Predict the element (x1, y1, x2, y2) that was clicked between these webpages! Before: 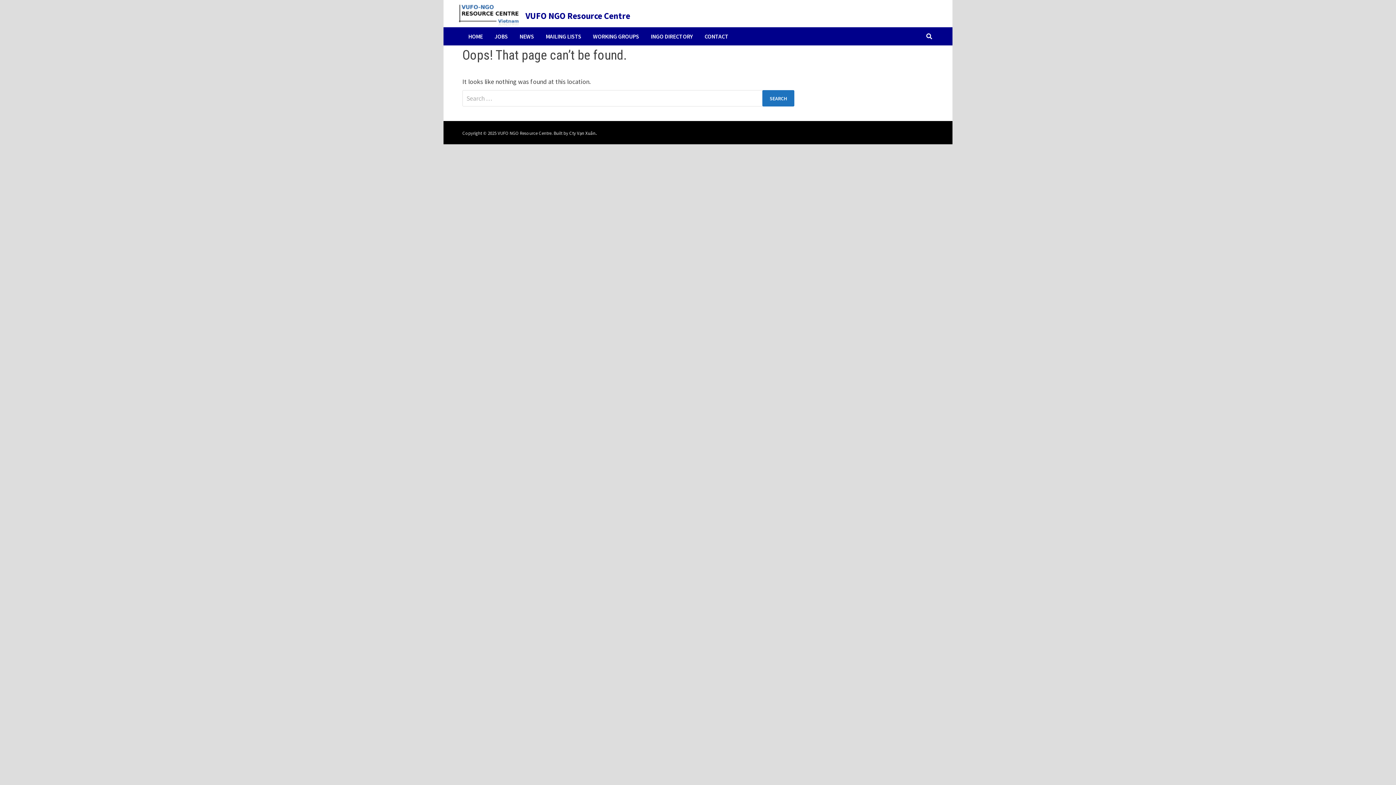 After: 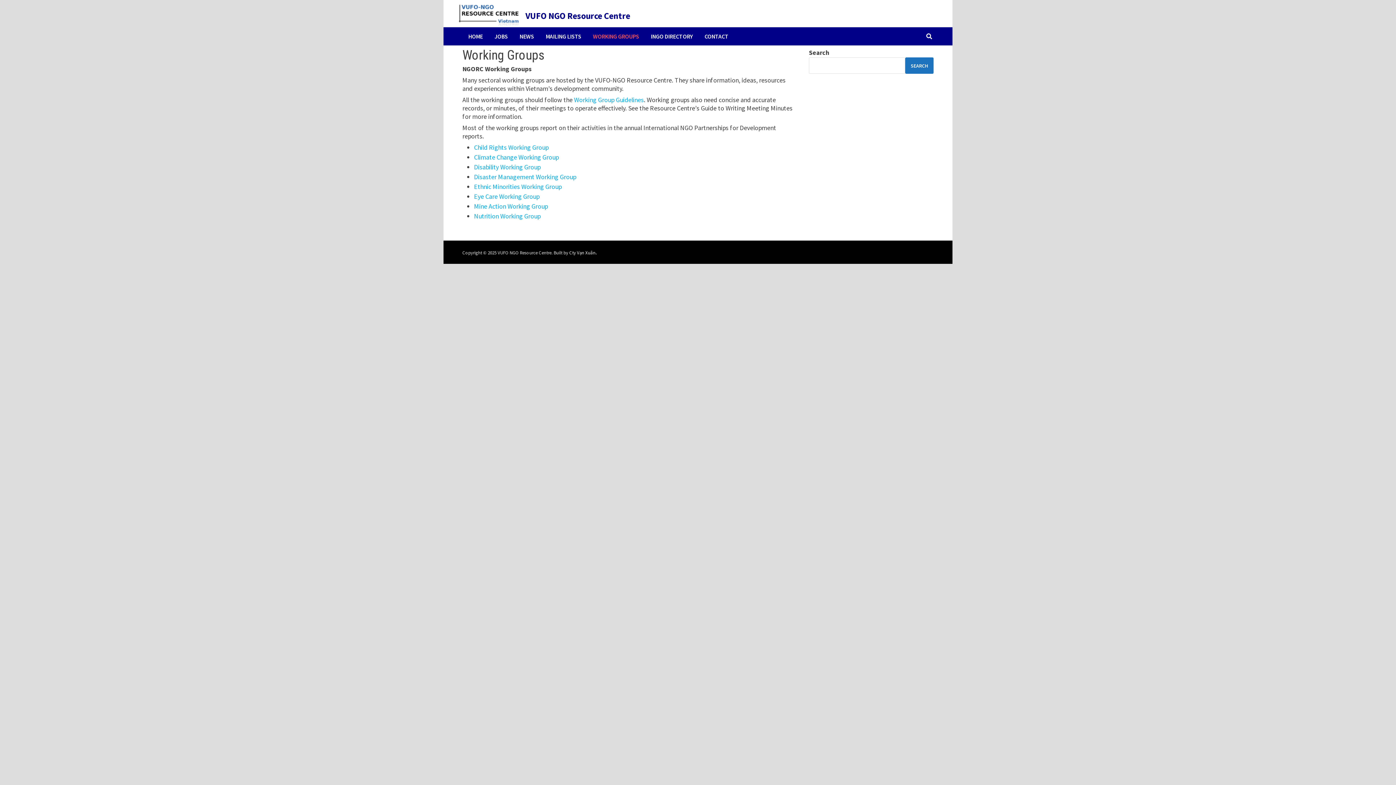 Action: label: WORKING GROUPS bbox: (587, 27, 645, 45)